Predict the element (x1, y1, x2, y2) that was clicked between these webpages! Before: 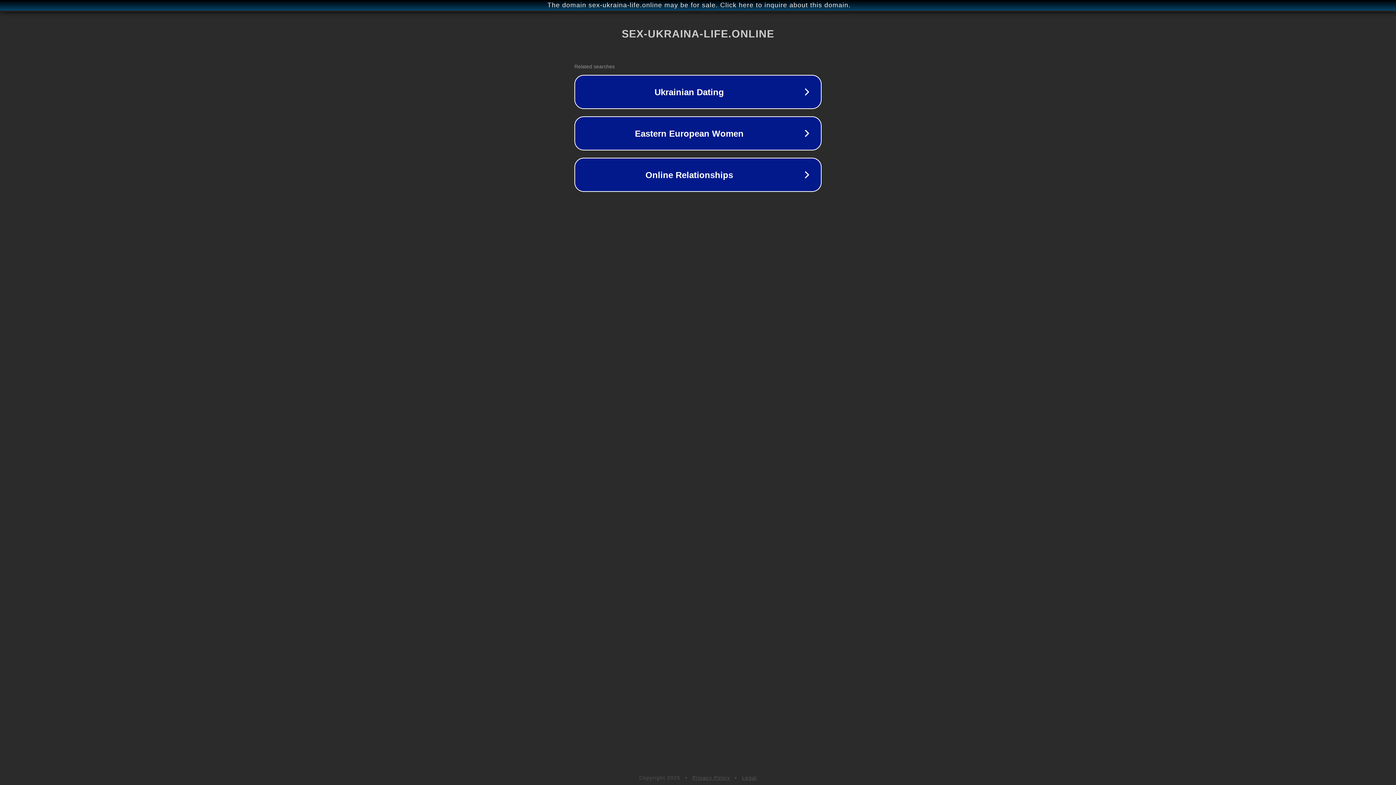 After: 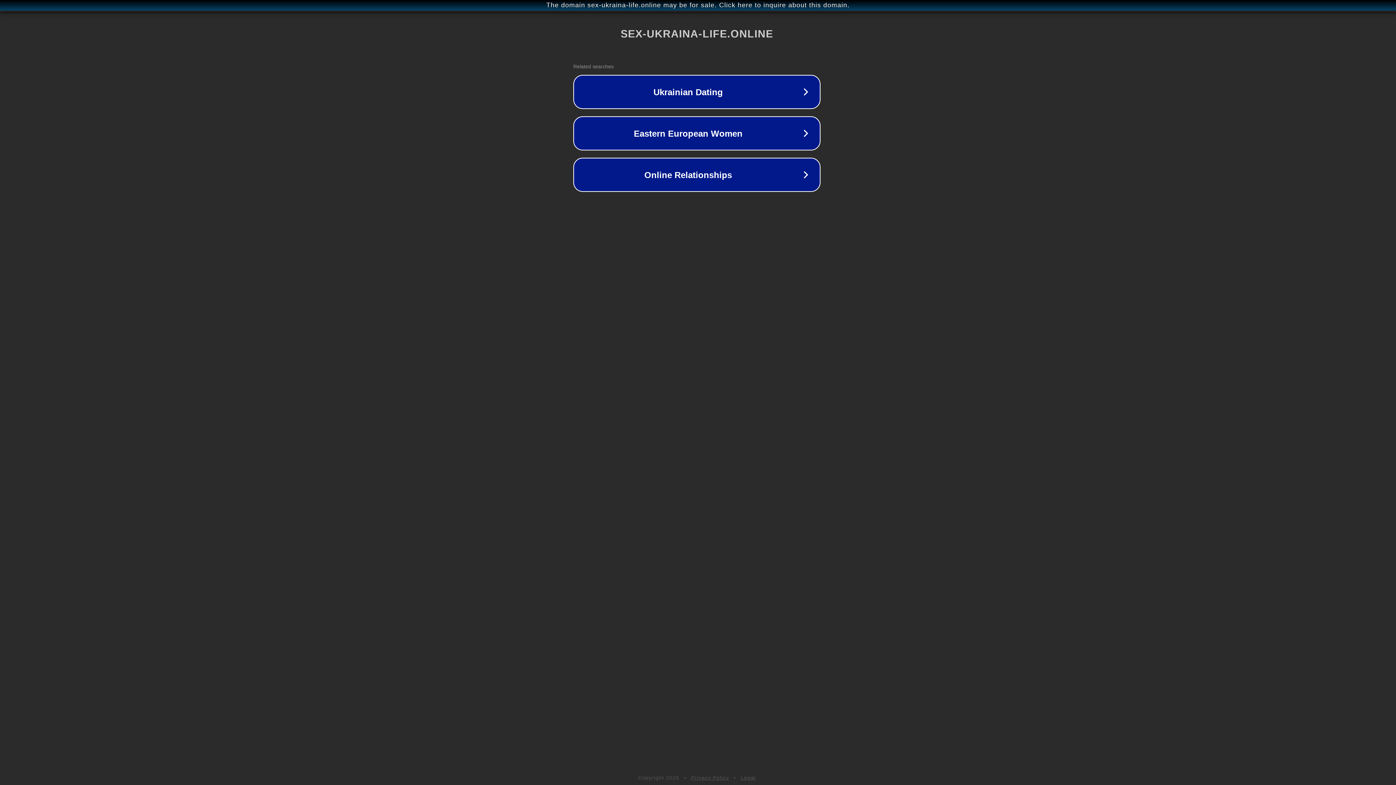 Action: bbox: (1, 1, 1397, 9) label: The domain sex-ukraina-life.online may be for sale. Click here to inquire about this domain.